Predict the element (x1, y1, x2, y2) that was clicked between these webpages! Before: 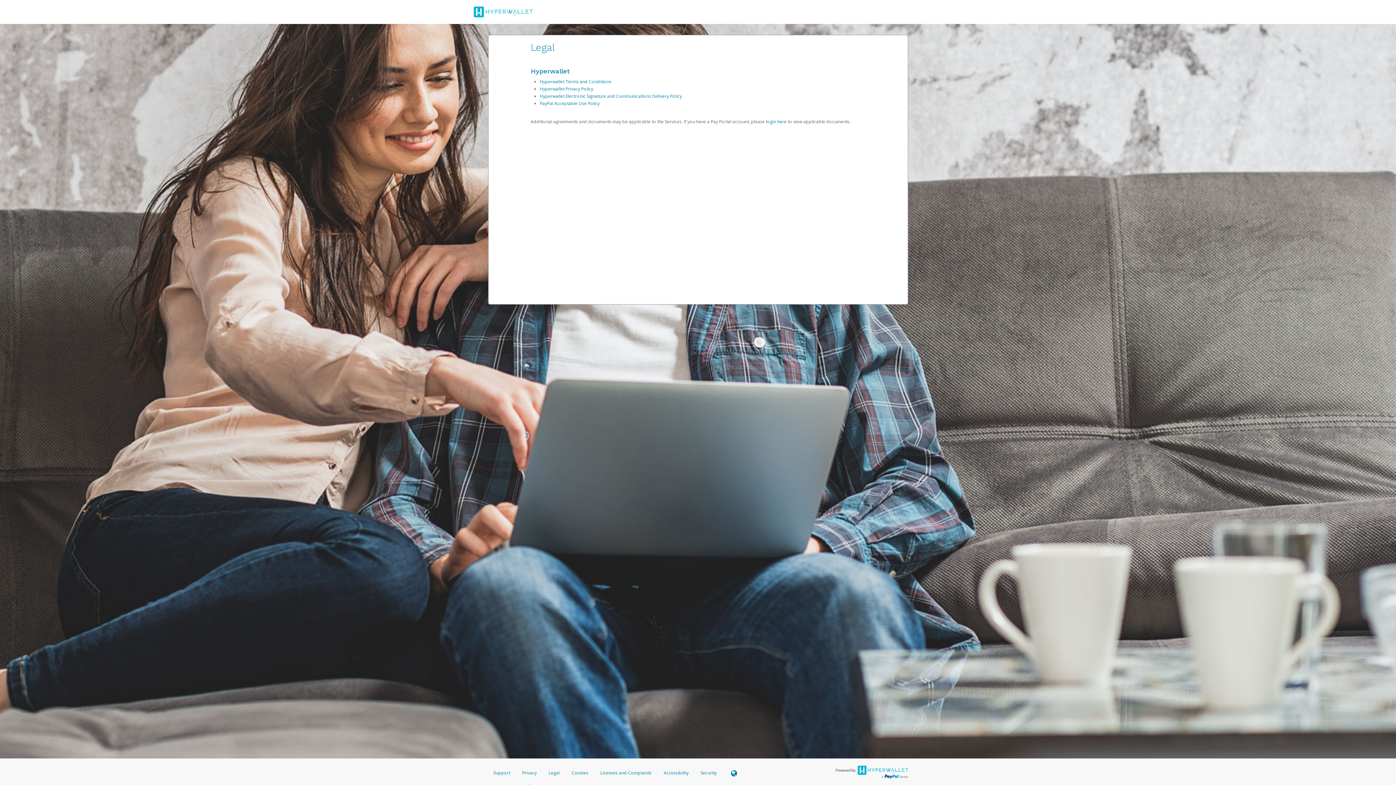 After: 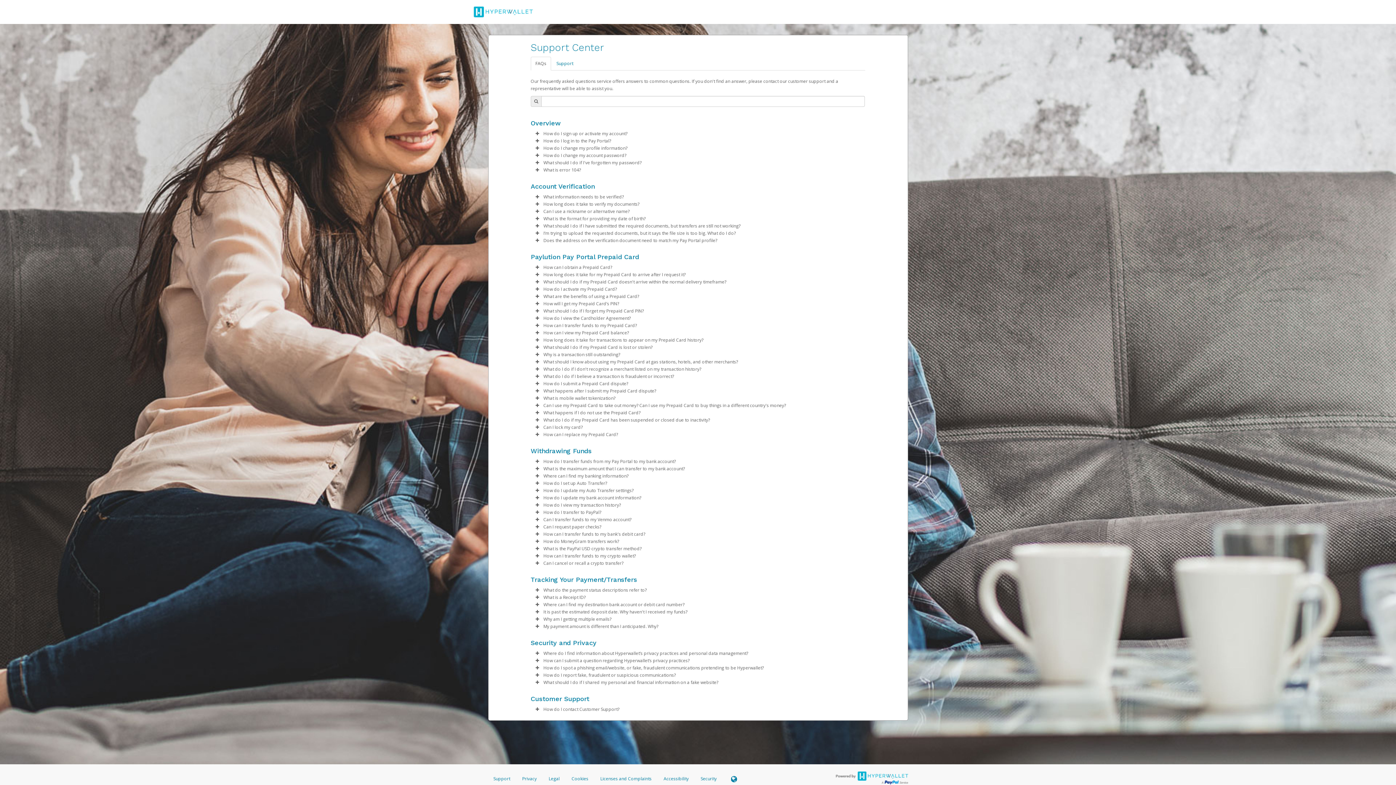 Action: label: Support bbox: (488, 768, 515, 781)